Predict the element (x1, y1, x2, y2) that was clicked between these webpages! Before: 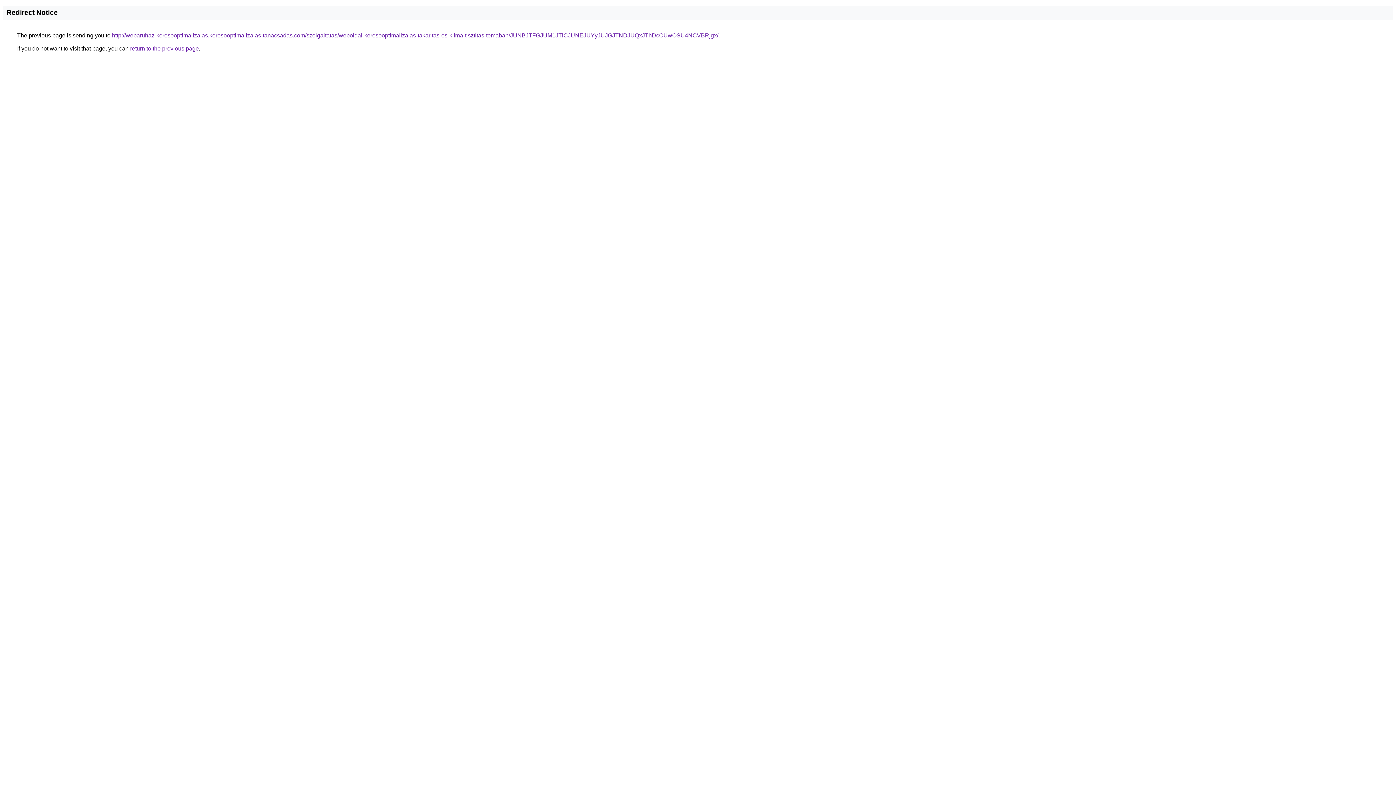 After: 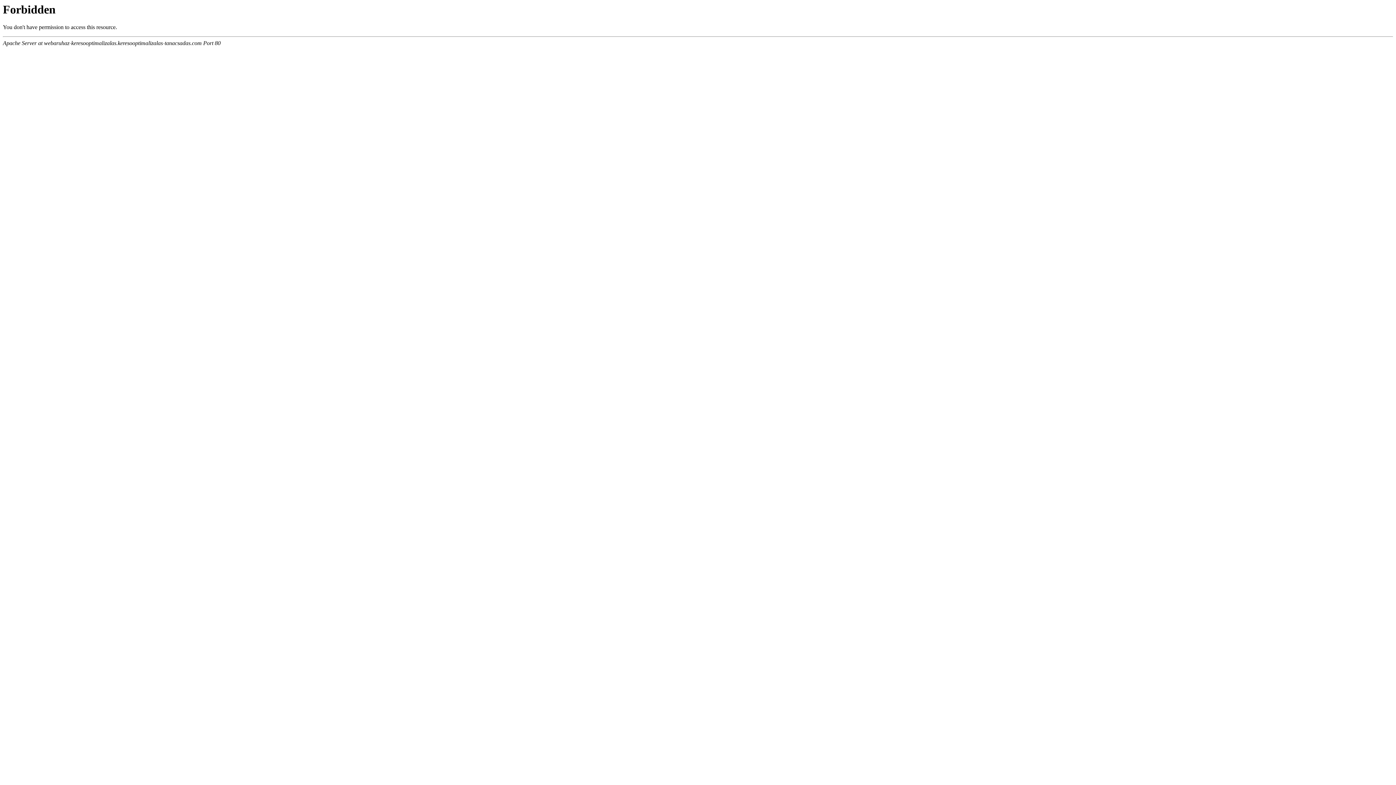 Action: label: http://webaruhaz-keresooptimalizalas.keresooptimalizalas-tanacsadas.com/szolgaltatas/weboldal-keresooptimalizalas-takaritas-es-klima-tisztitas-temaban/JUNBJTFGJUM1JTlCJUNEJUYyJUJGJTNDJUQxJThDcCUwOSU4NCVBRjgx/ bbox: (112, 32, 718, 38)